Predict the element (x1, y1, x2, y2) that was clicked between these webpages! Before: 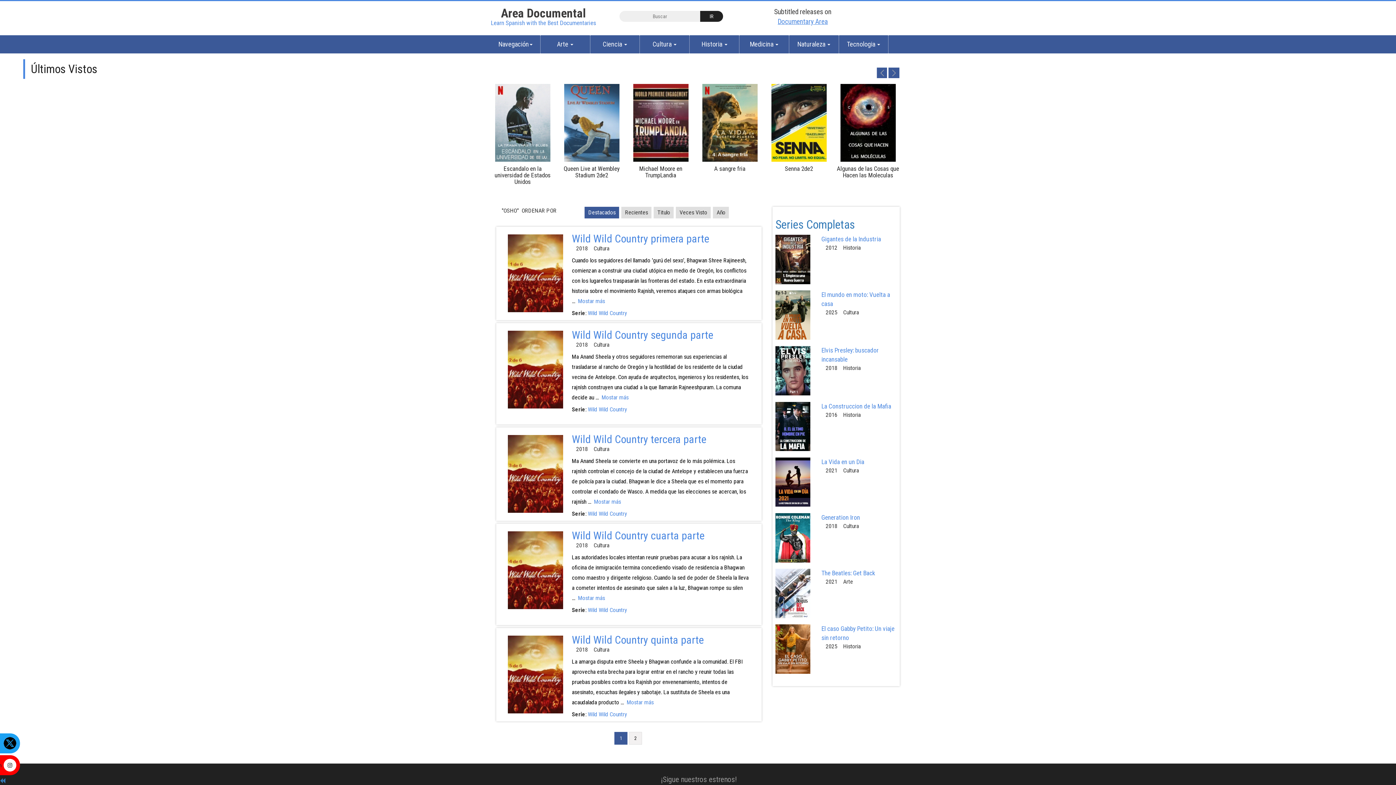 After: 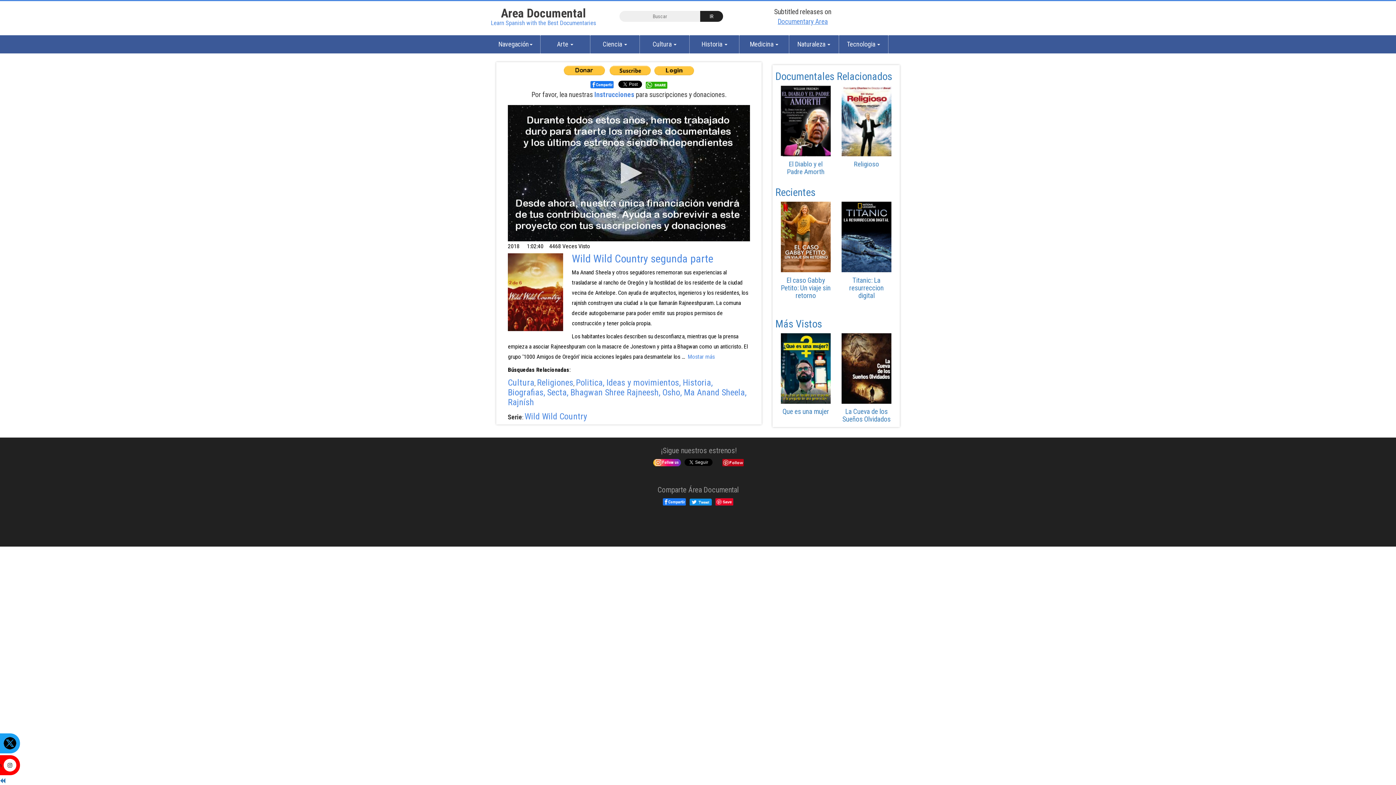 Action: bbox: (572, 328, 713, 341) label: Wild Wild Country segunda parte